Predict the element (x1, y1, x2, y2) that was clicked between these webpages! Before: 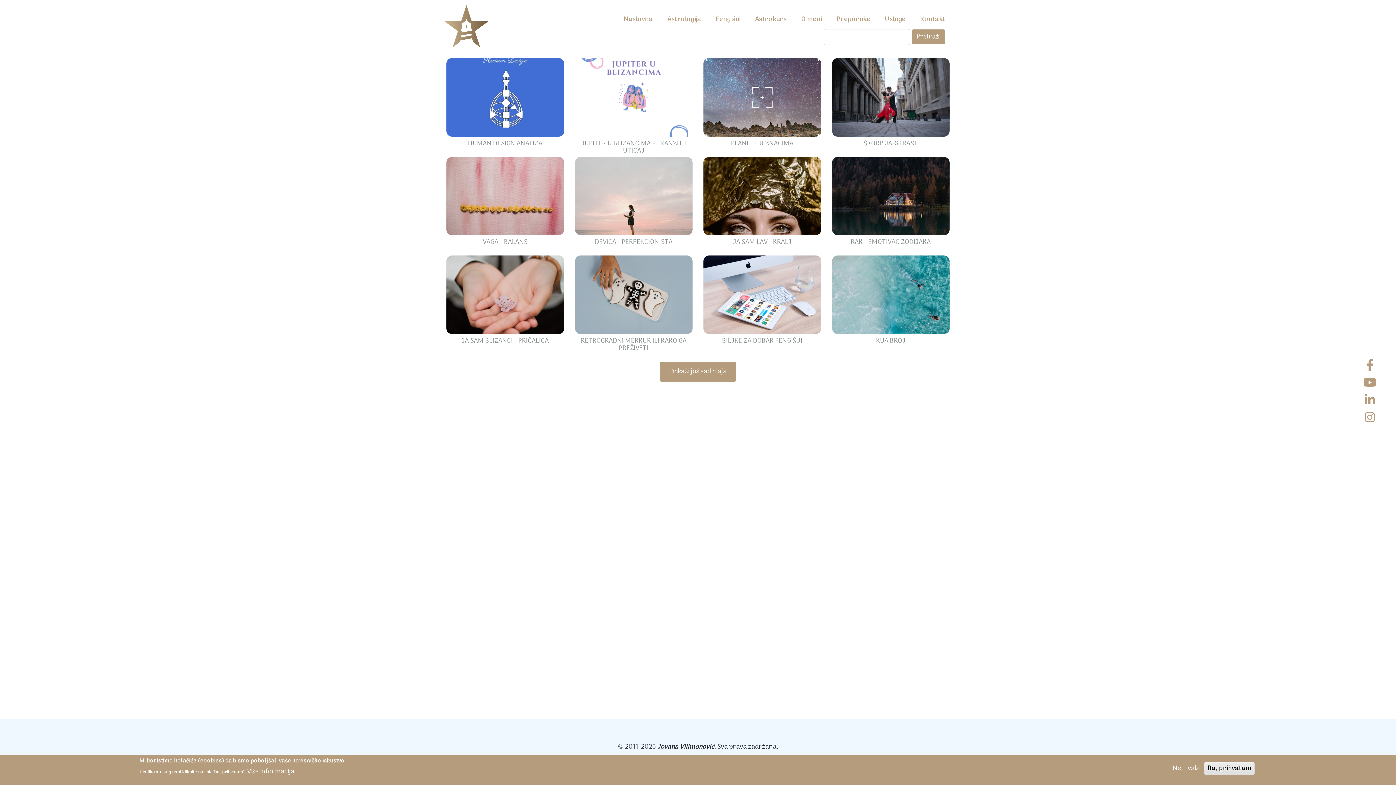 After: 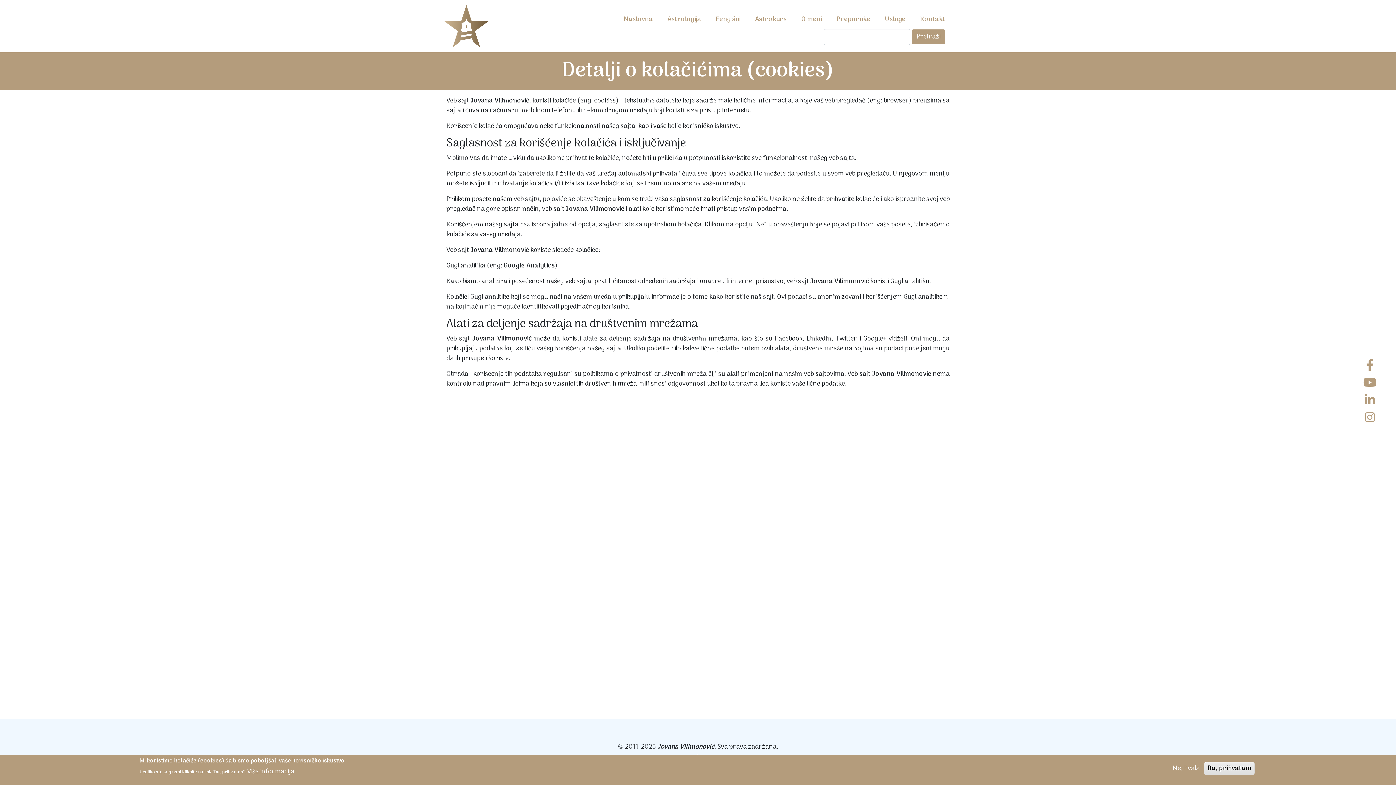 Action: bbox: (247, 767, 294, 777) label: Više informacija